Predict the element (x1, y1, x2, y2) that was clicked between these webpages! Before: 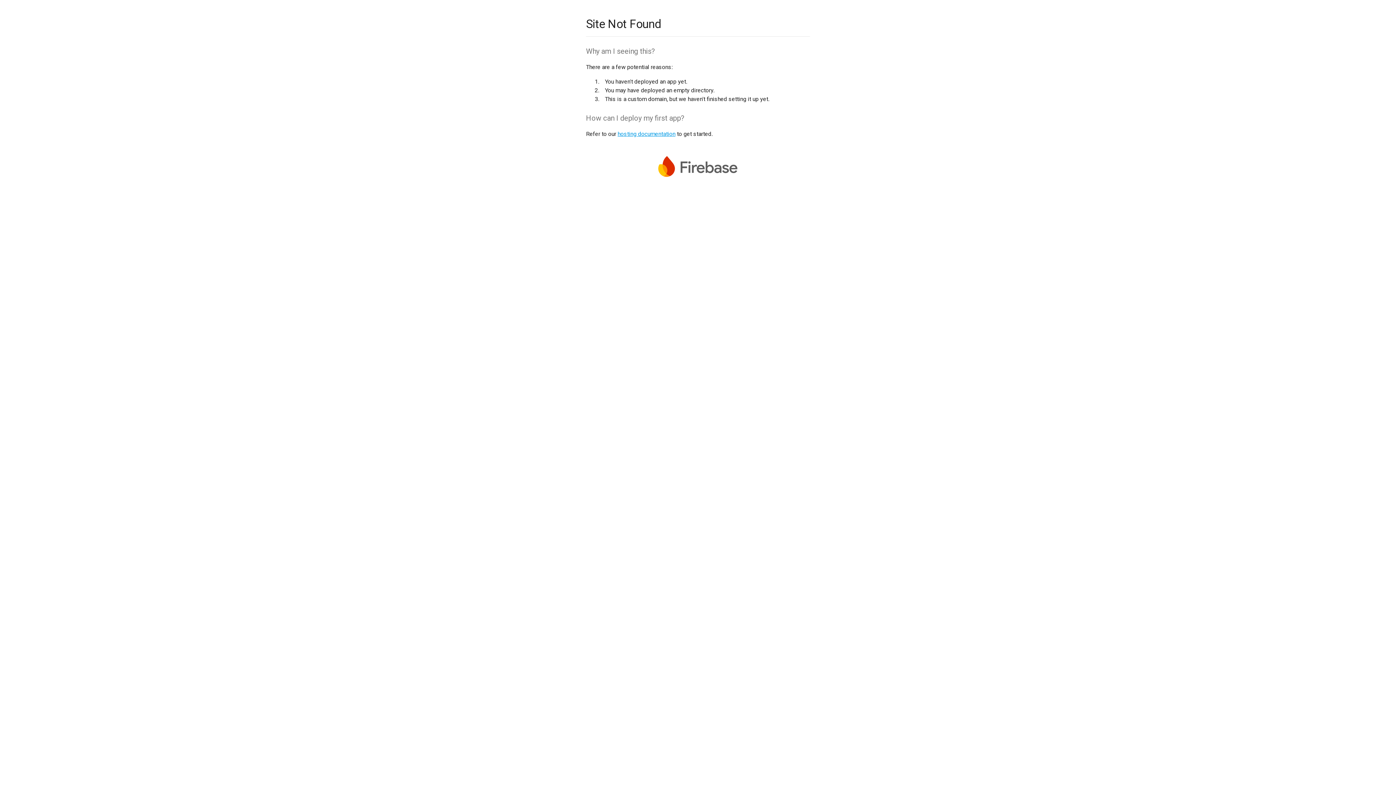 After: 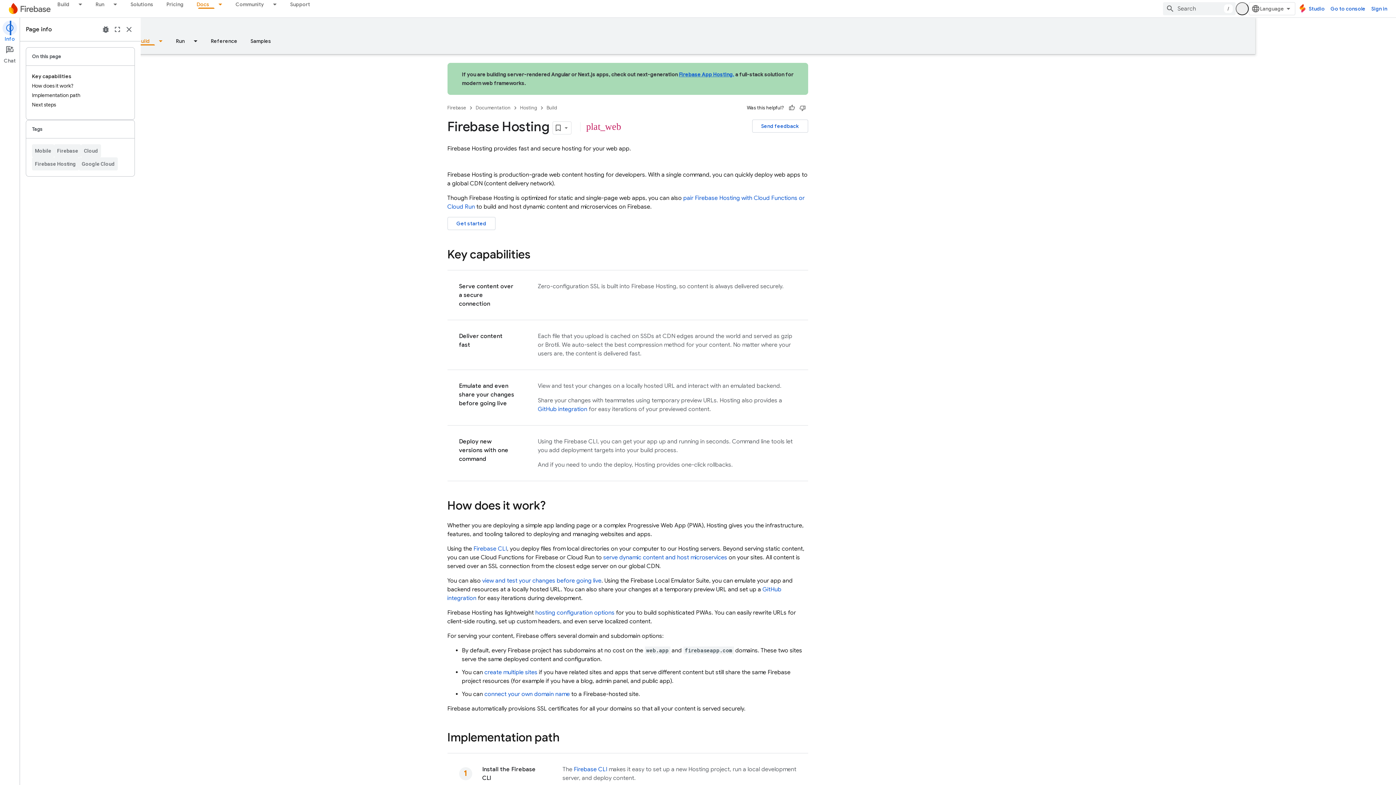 Action: bbox: (617, 130, 675, 137) label: hosting documentation